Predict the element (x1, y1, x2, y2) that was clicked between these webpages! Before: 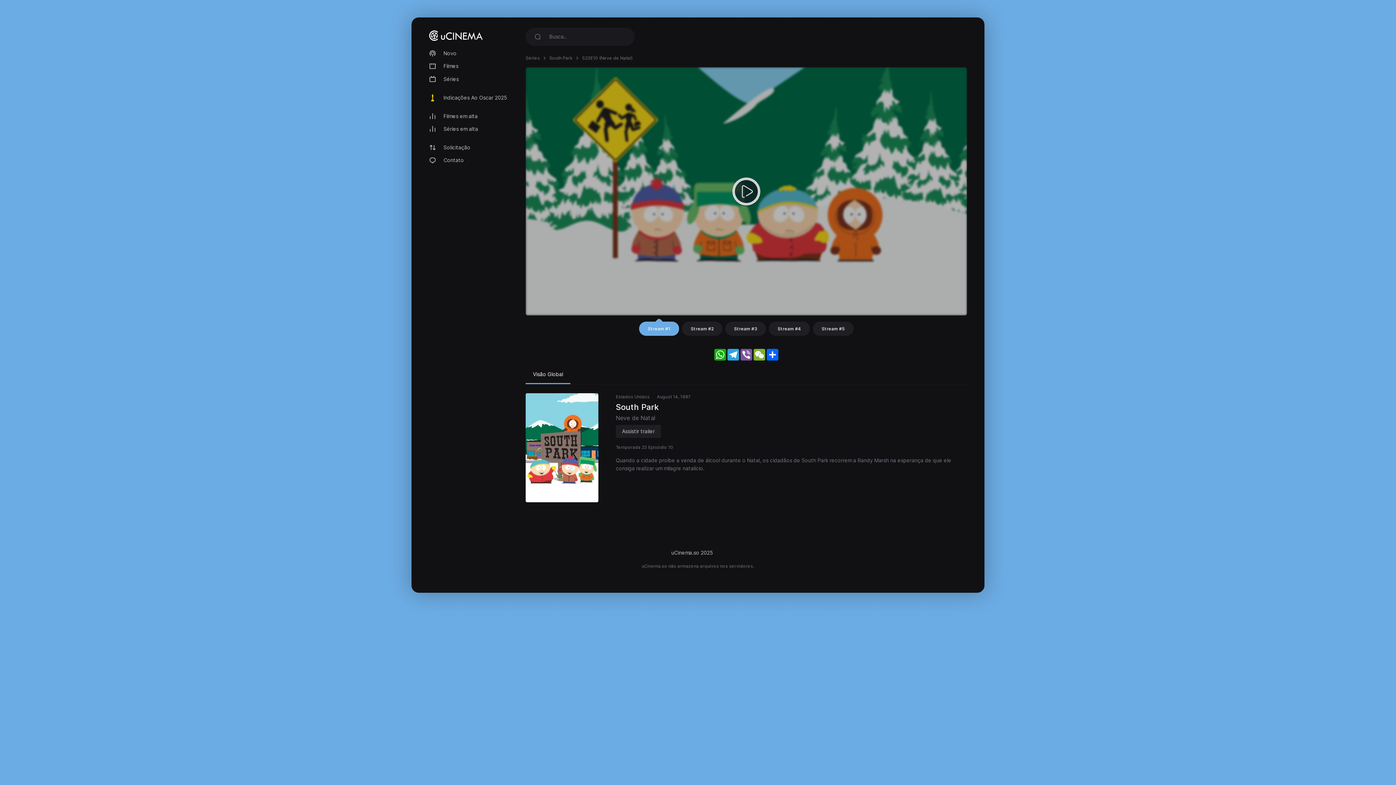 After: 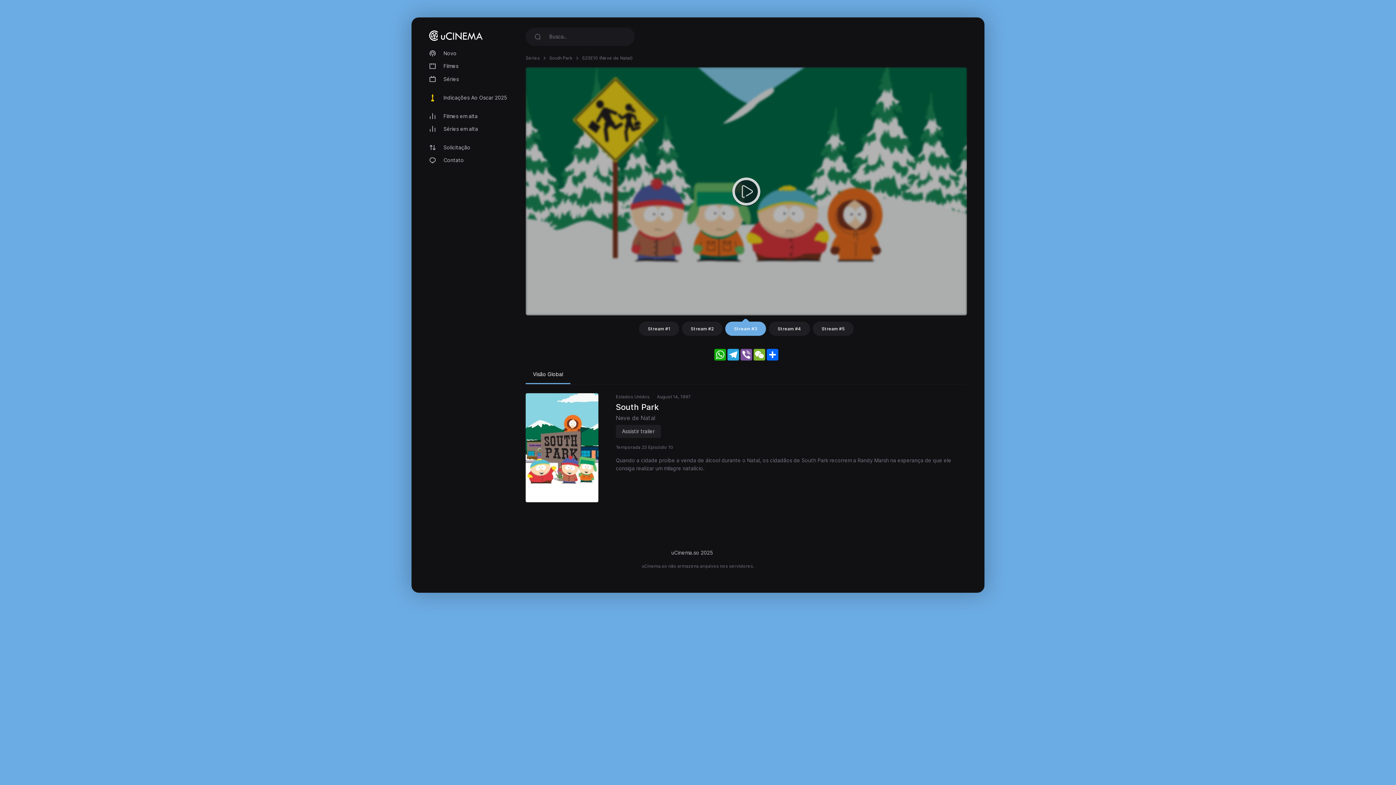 Action: label: Stream #3 bbox: (725, 321, 766, 335)